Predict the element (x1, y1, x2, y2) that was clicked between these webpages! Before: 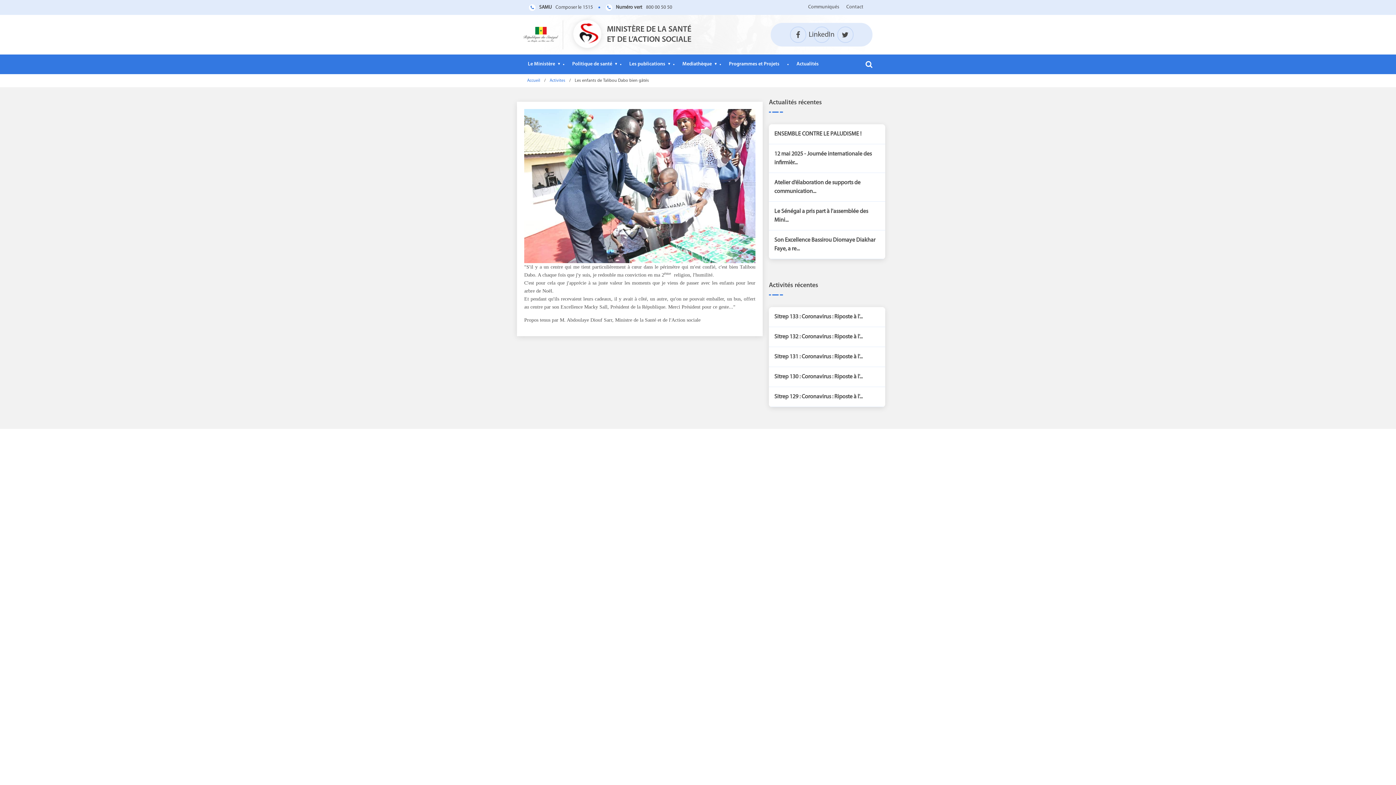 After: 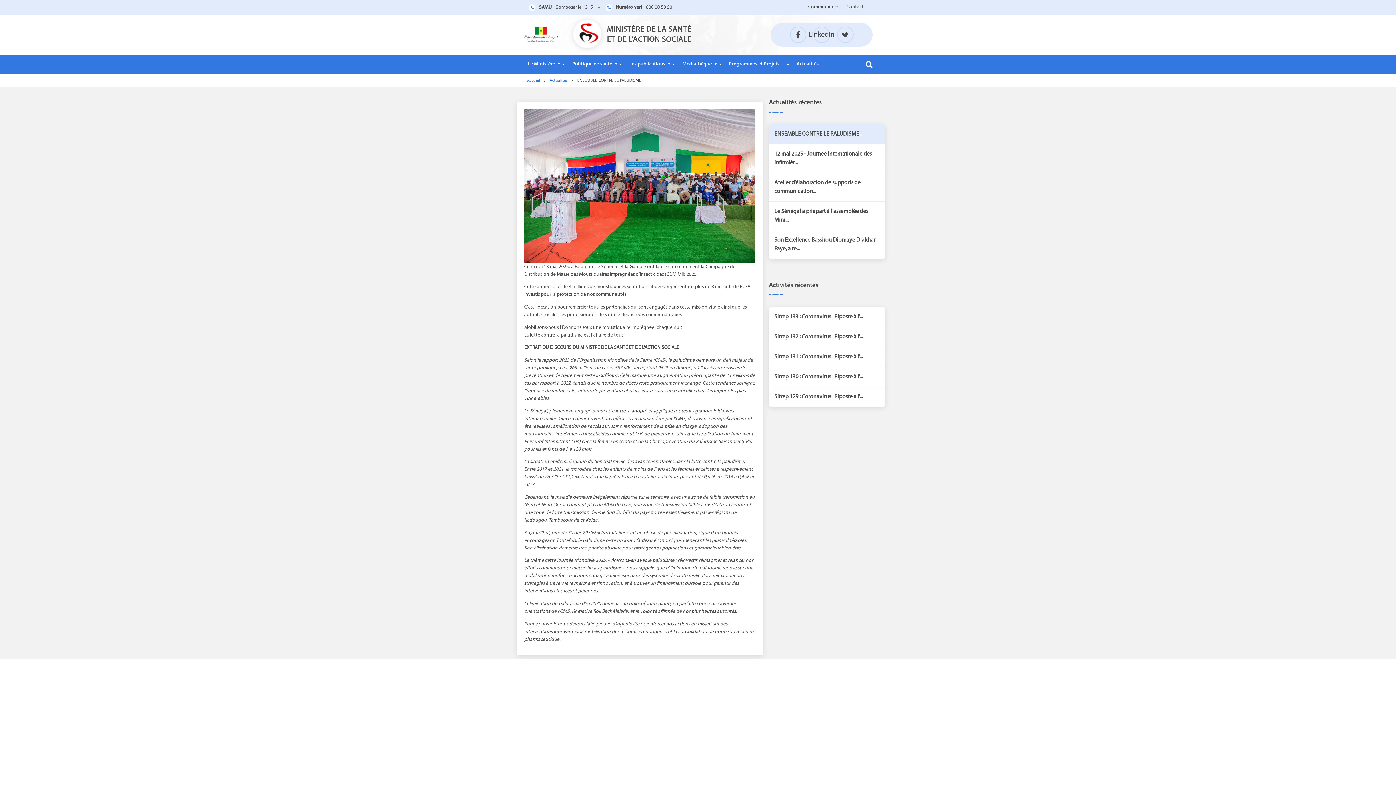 Action: label: ENSEMBLE CONTRE LE PALUDISME ! bbox: (769, 124, 885, 144)